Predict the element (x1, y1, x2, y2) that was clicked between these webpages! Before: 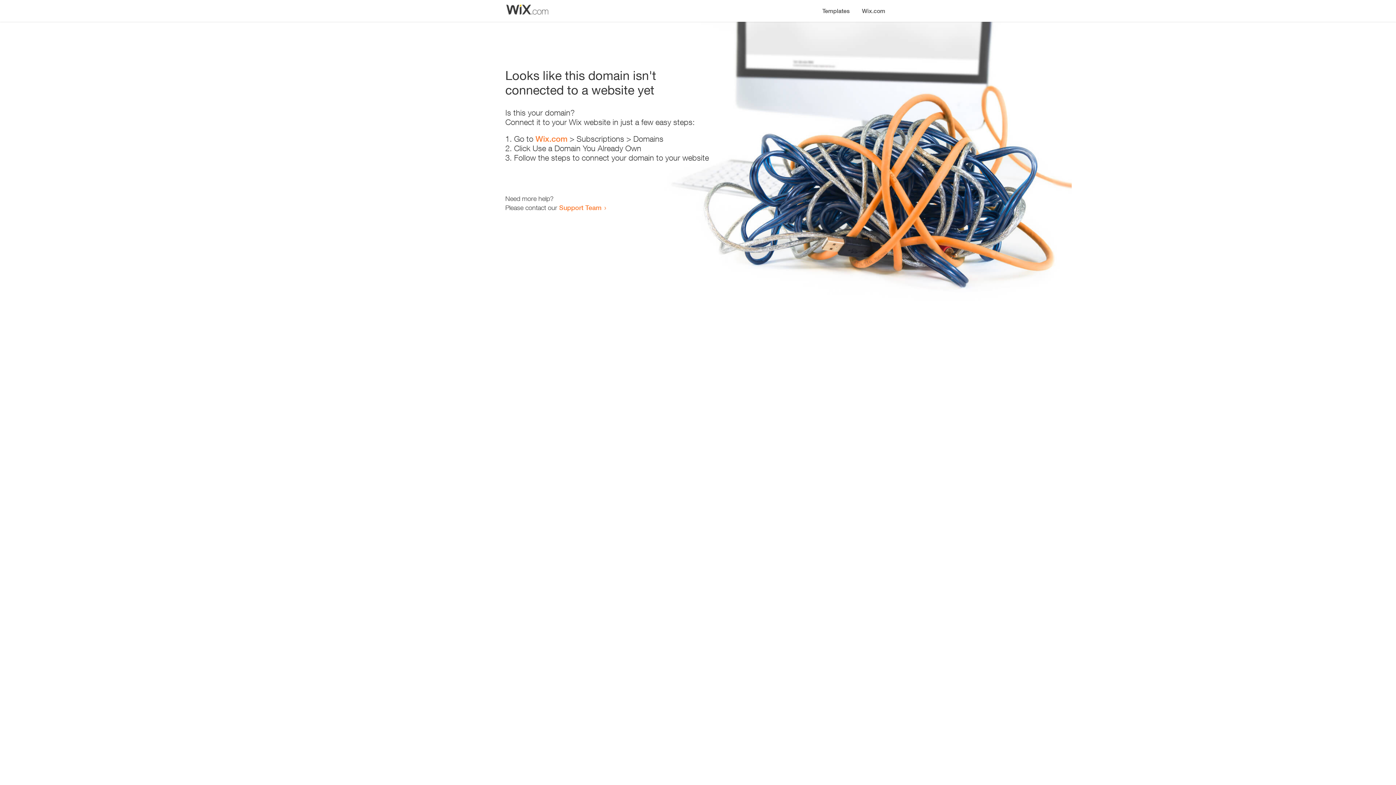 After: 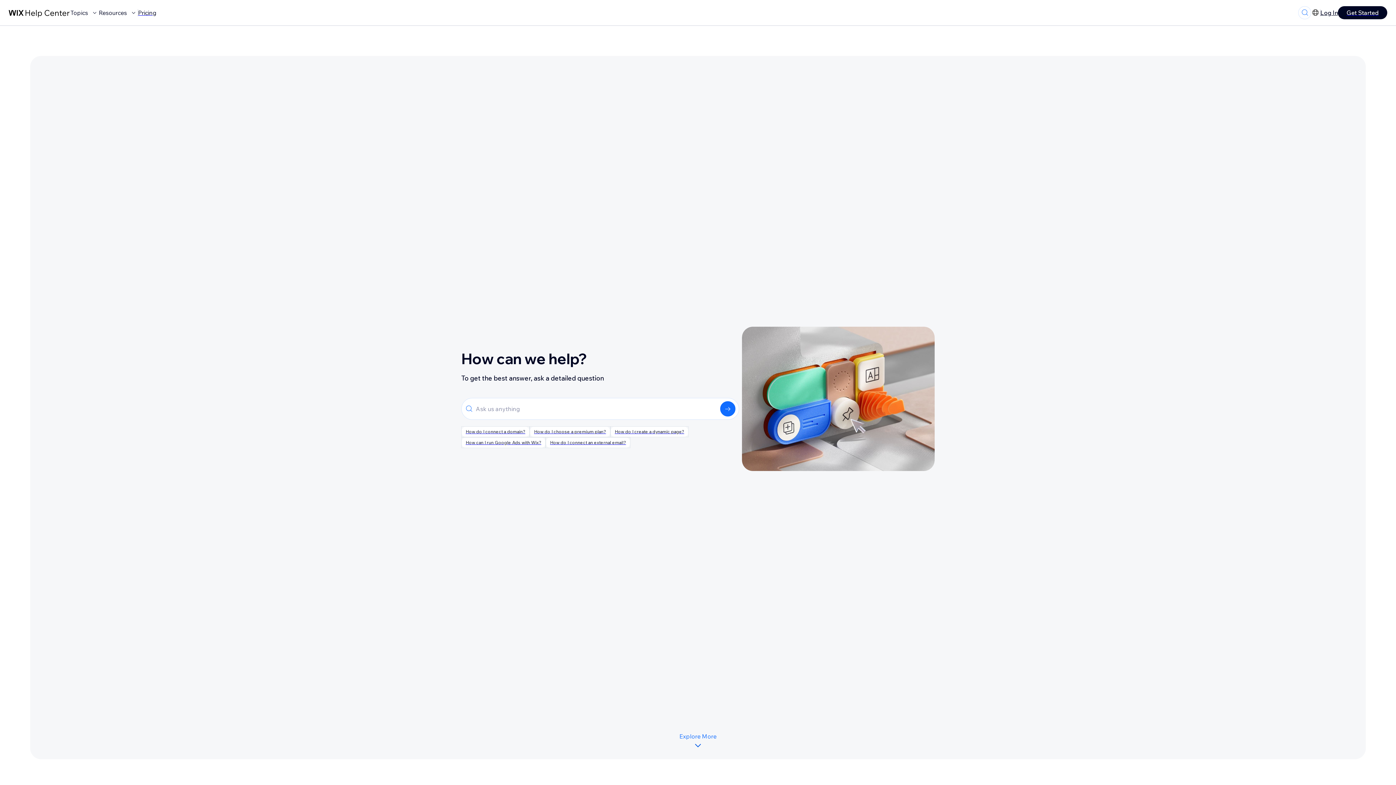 Action: bbox: (559, 203, 601, 211) label: Support Team